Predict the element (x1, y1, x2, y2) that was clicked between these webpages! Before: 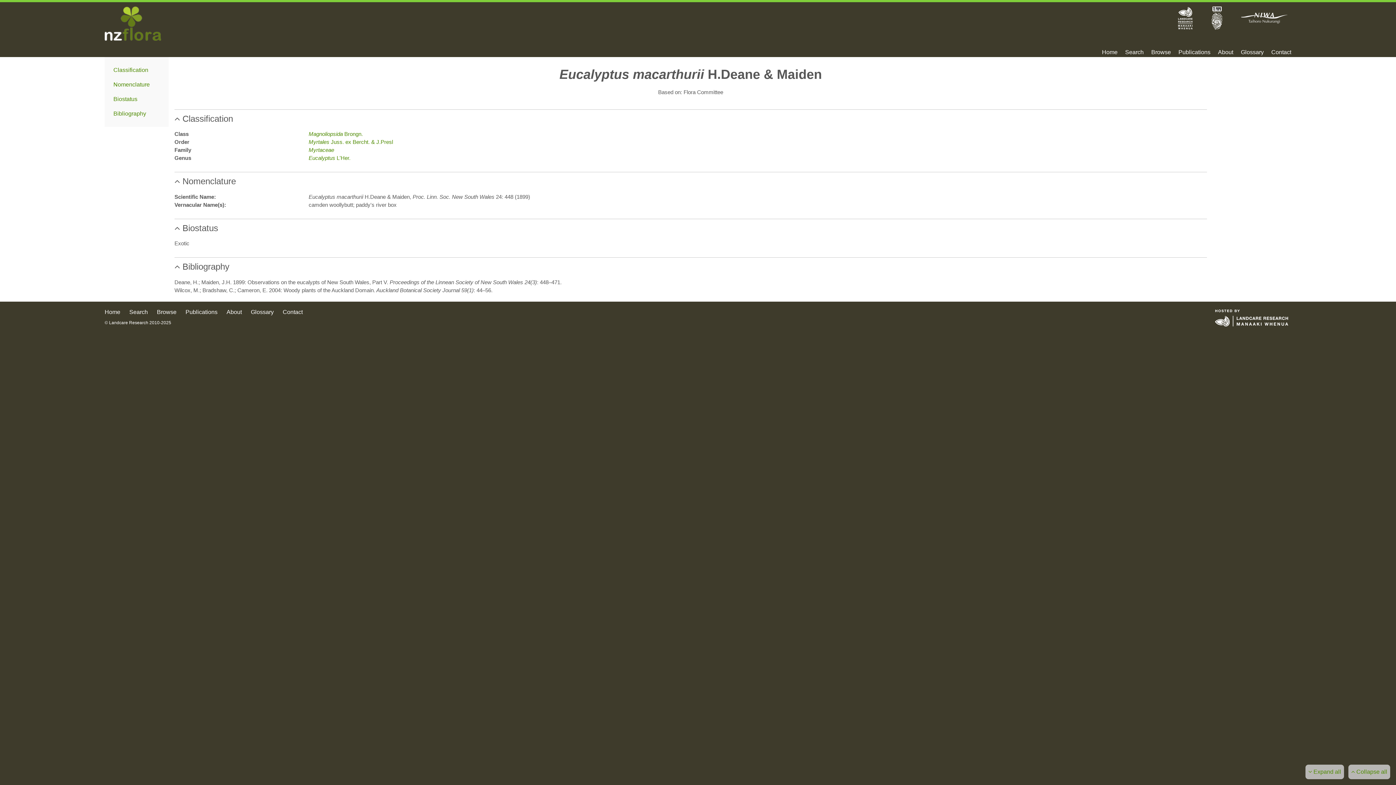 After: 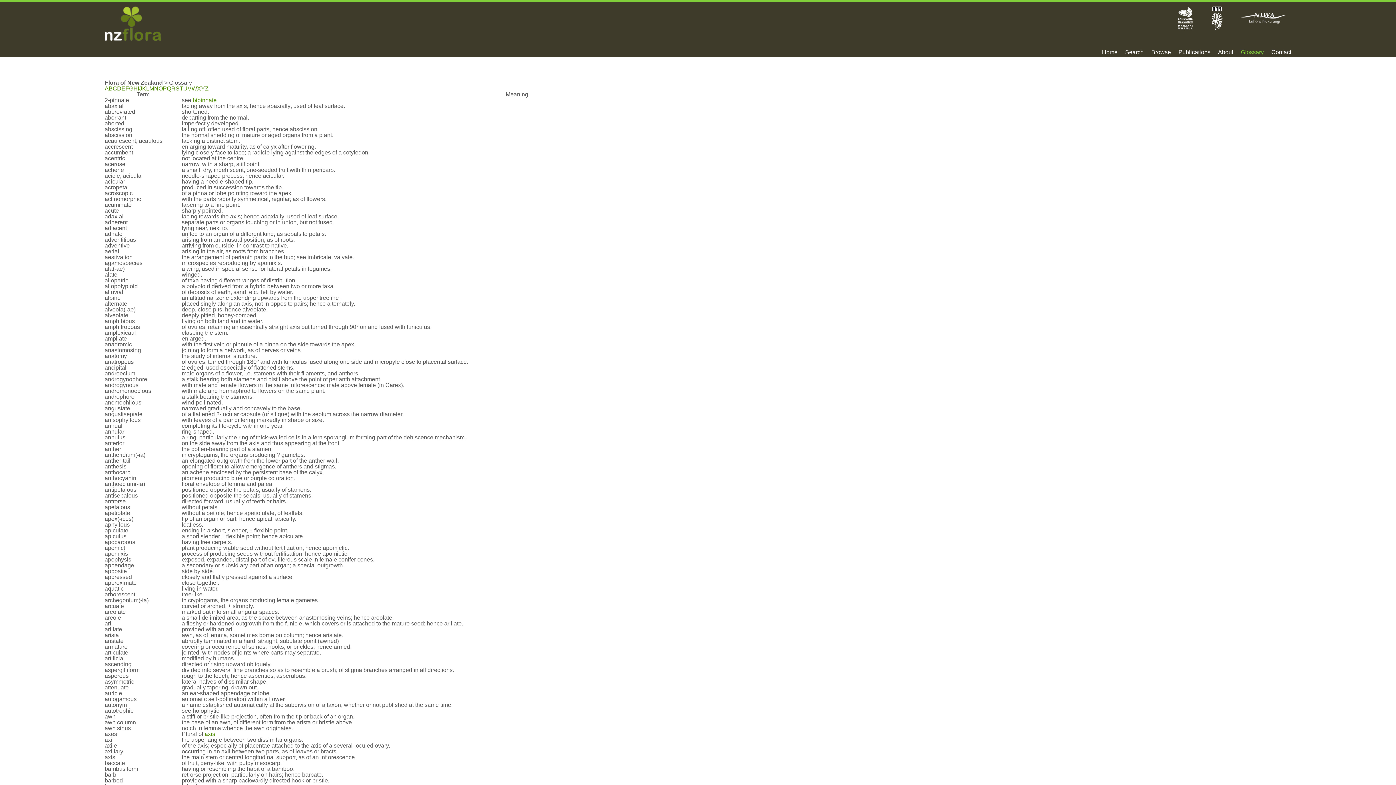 Action: bbox: (250, 308, 273, 315) label: Glossary